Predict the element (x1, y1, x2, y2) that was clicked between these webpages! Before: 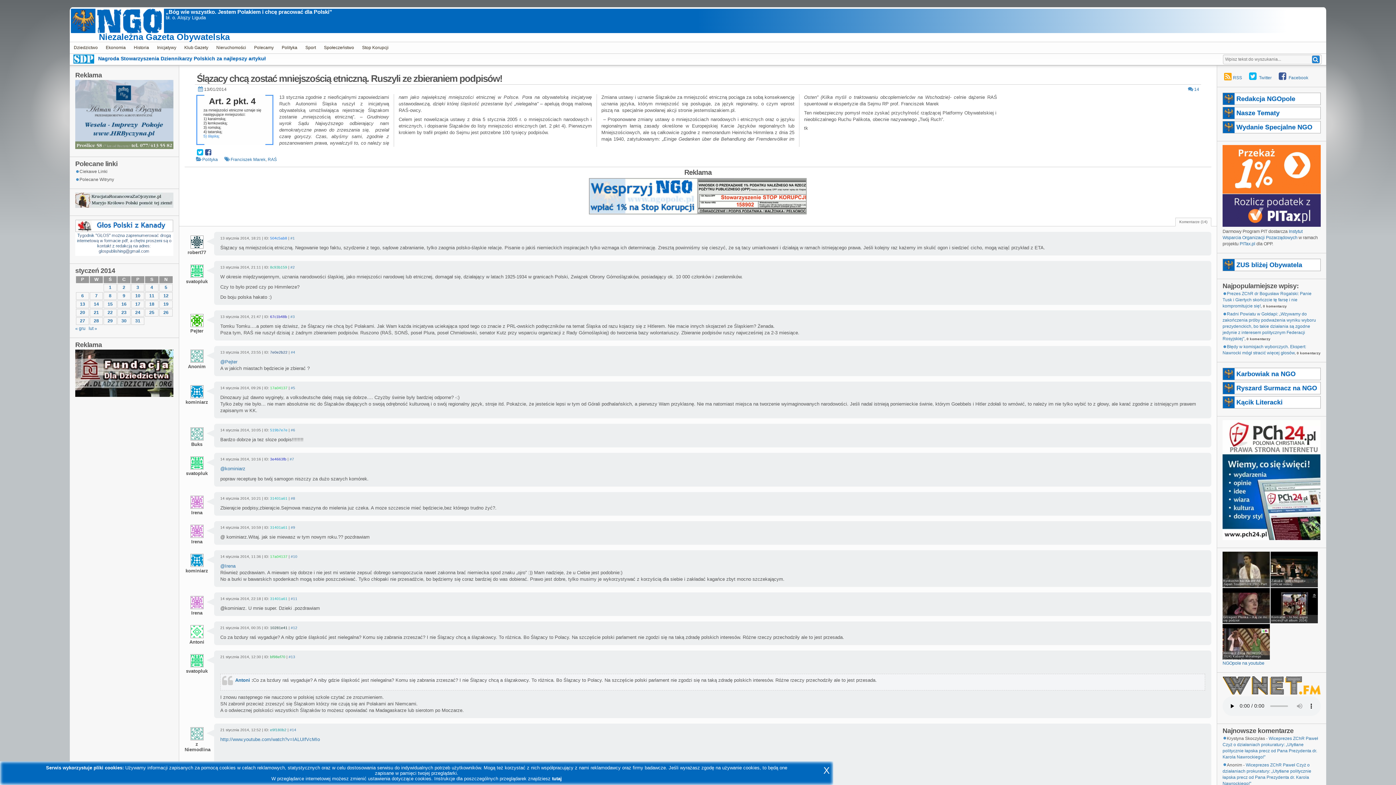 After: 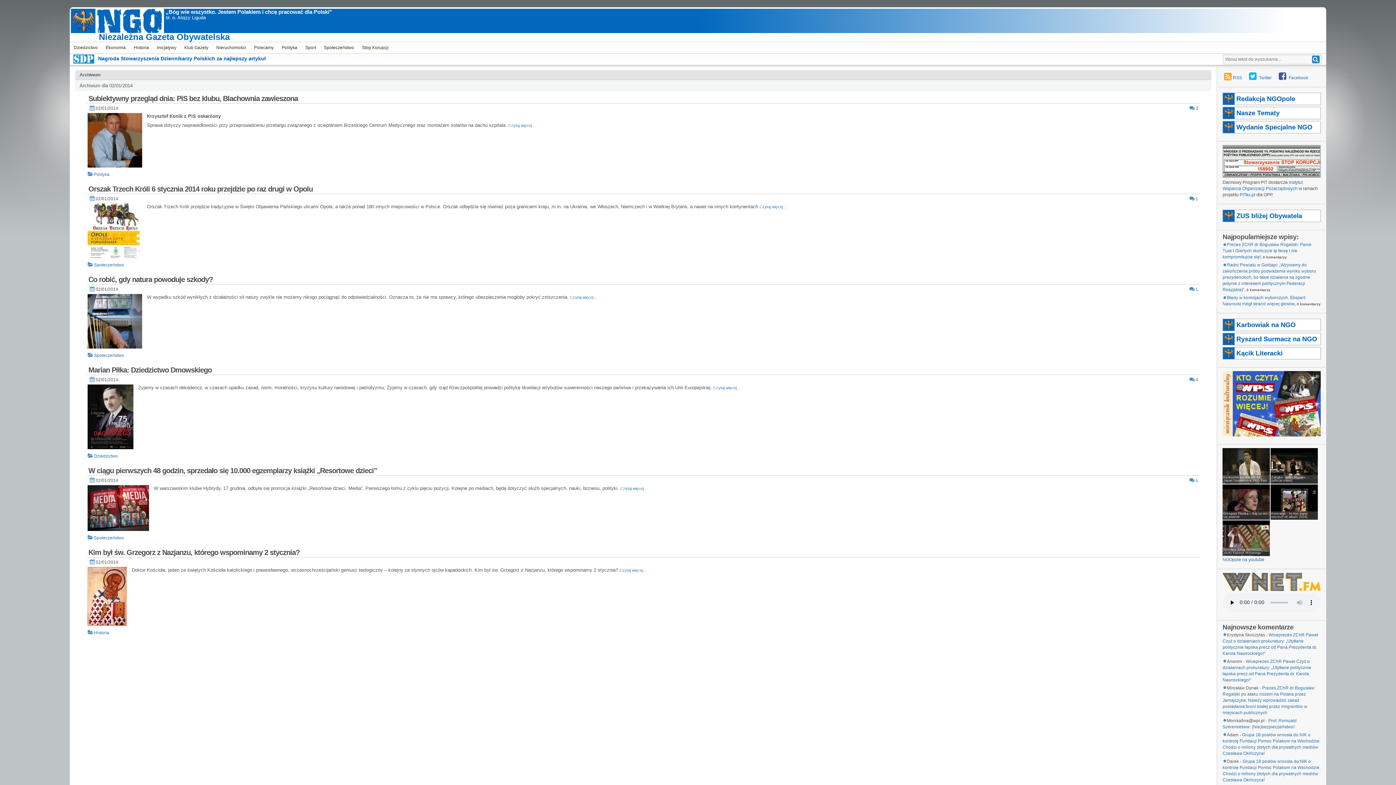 Action: label: Wpisy opublikowane dnia 2014-01-02 bbox: (122, 284, 125, 290)